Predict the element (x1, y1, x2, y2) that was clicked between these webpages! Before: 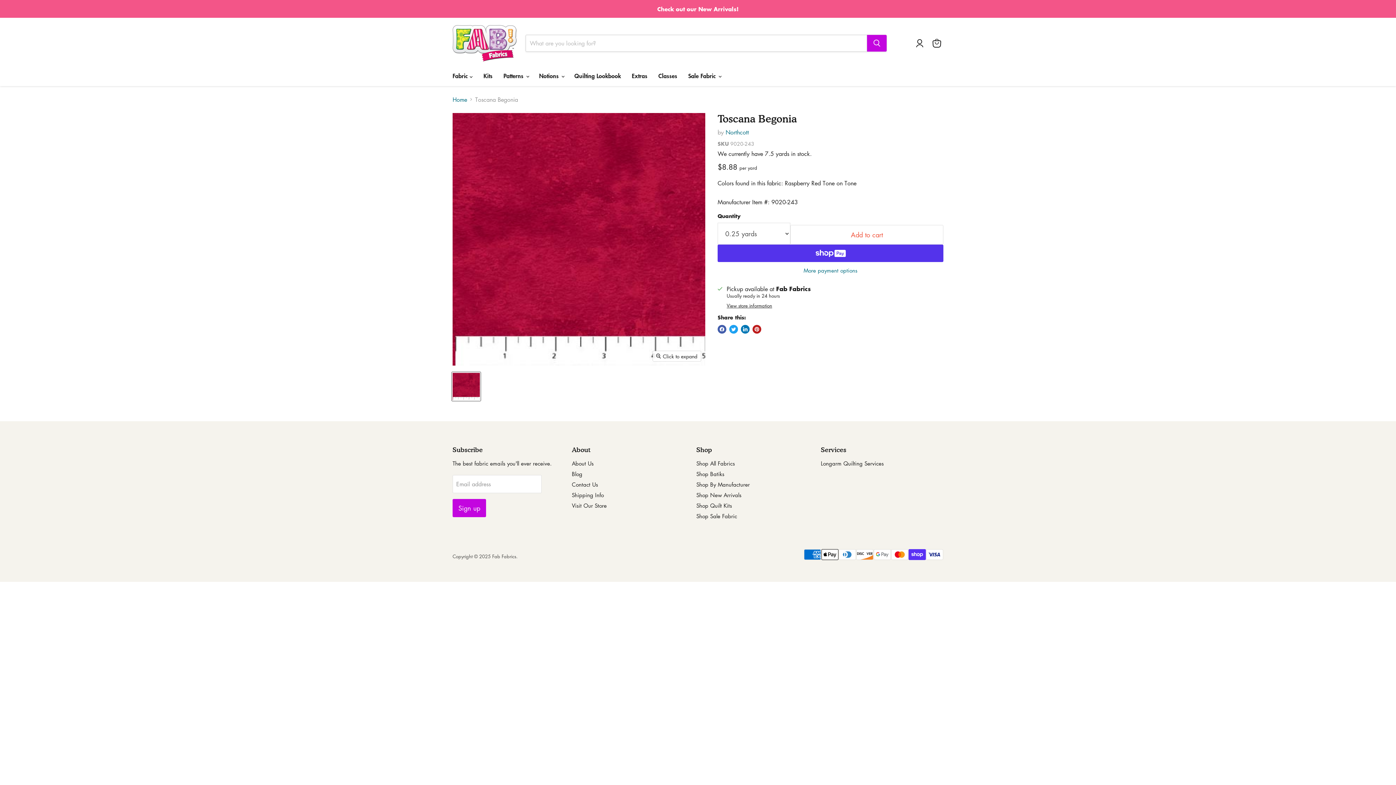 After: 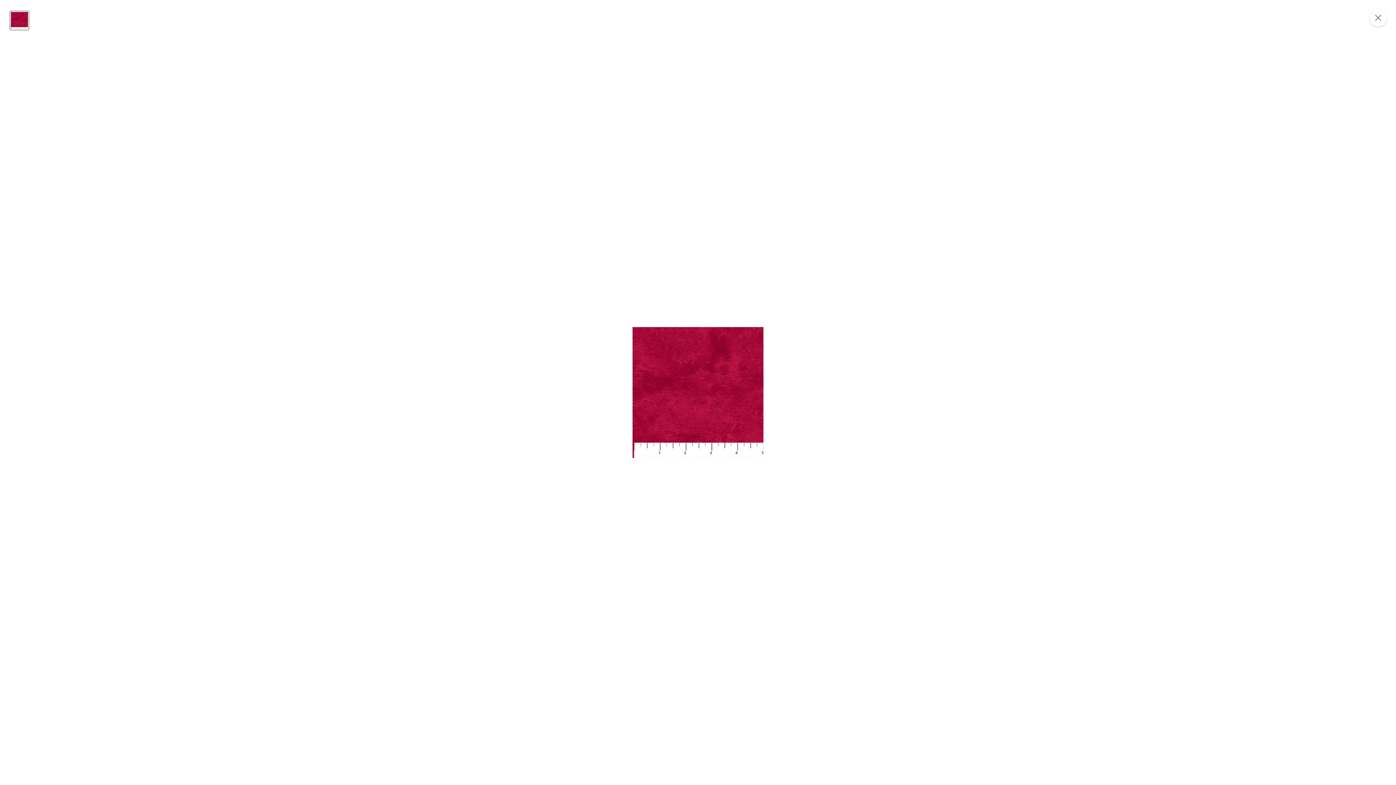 Action: label: Click to expand bbox: (653, 351, 701, 361)